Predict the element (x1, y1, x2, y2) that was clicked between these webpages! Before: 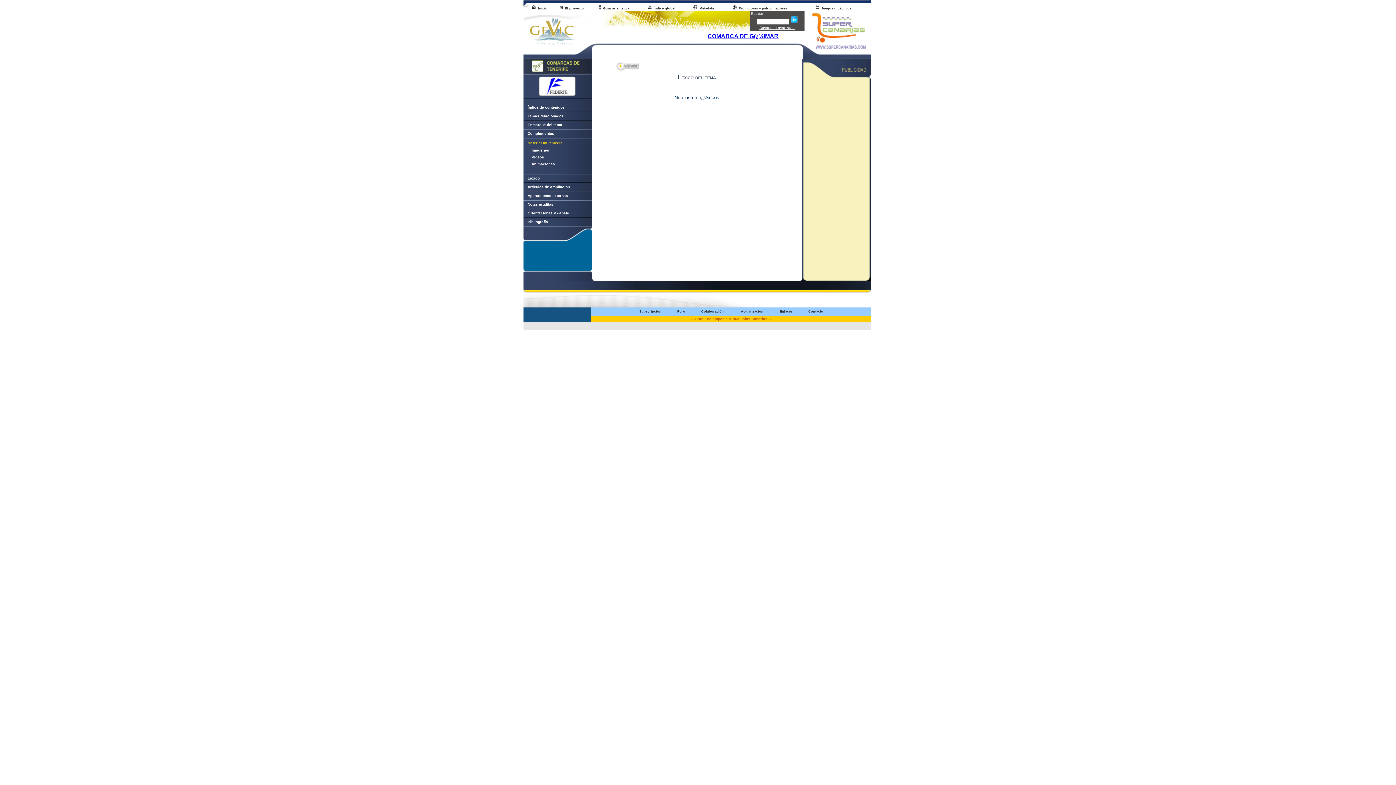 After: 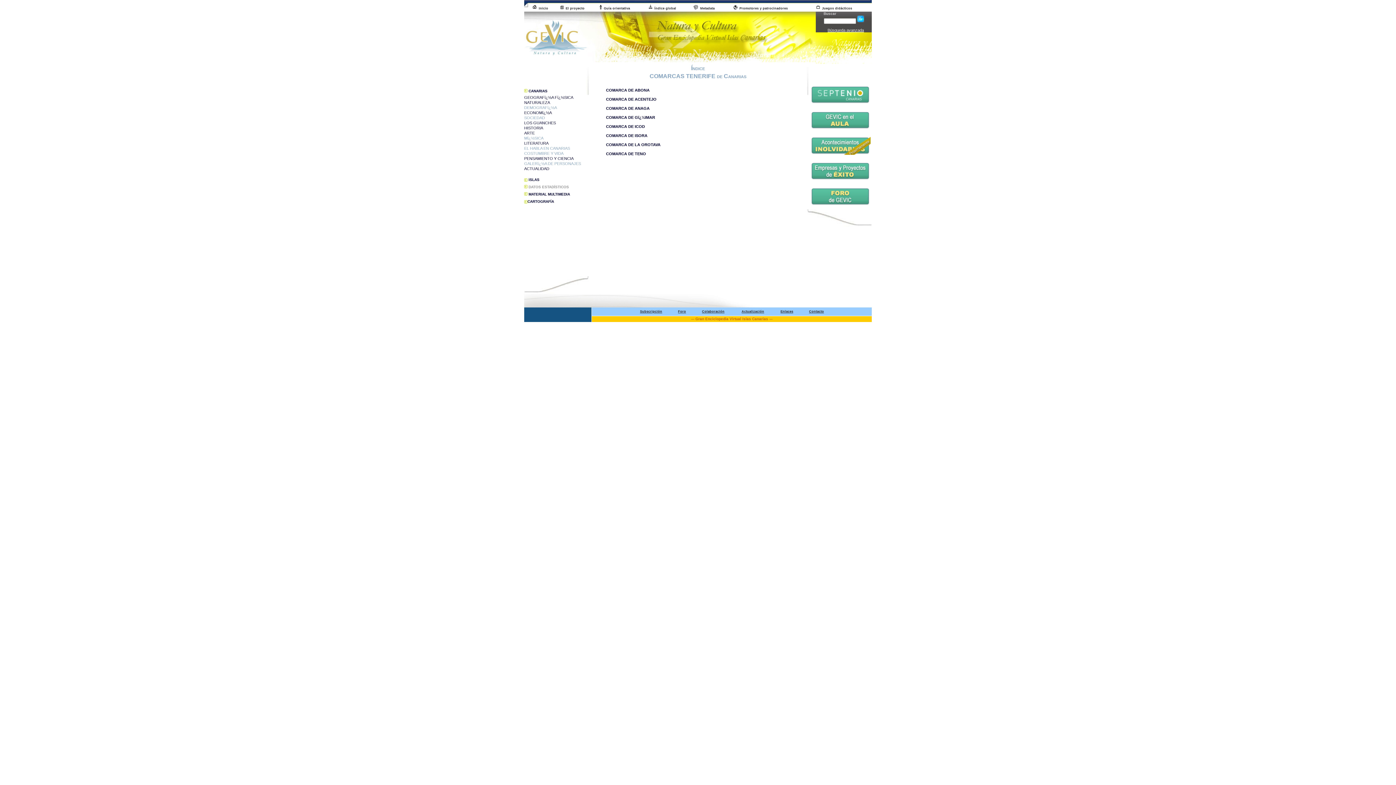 Action: bbox: (523, 69, 591, 74)